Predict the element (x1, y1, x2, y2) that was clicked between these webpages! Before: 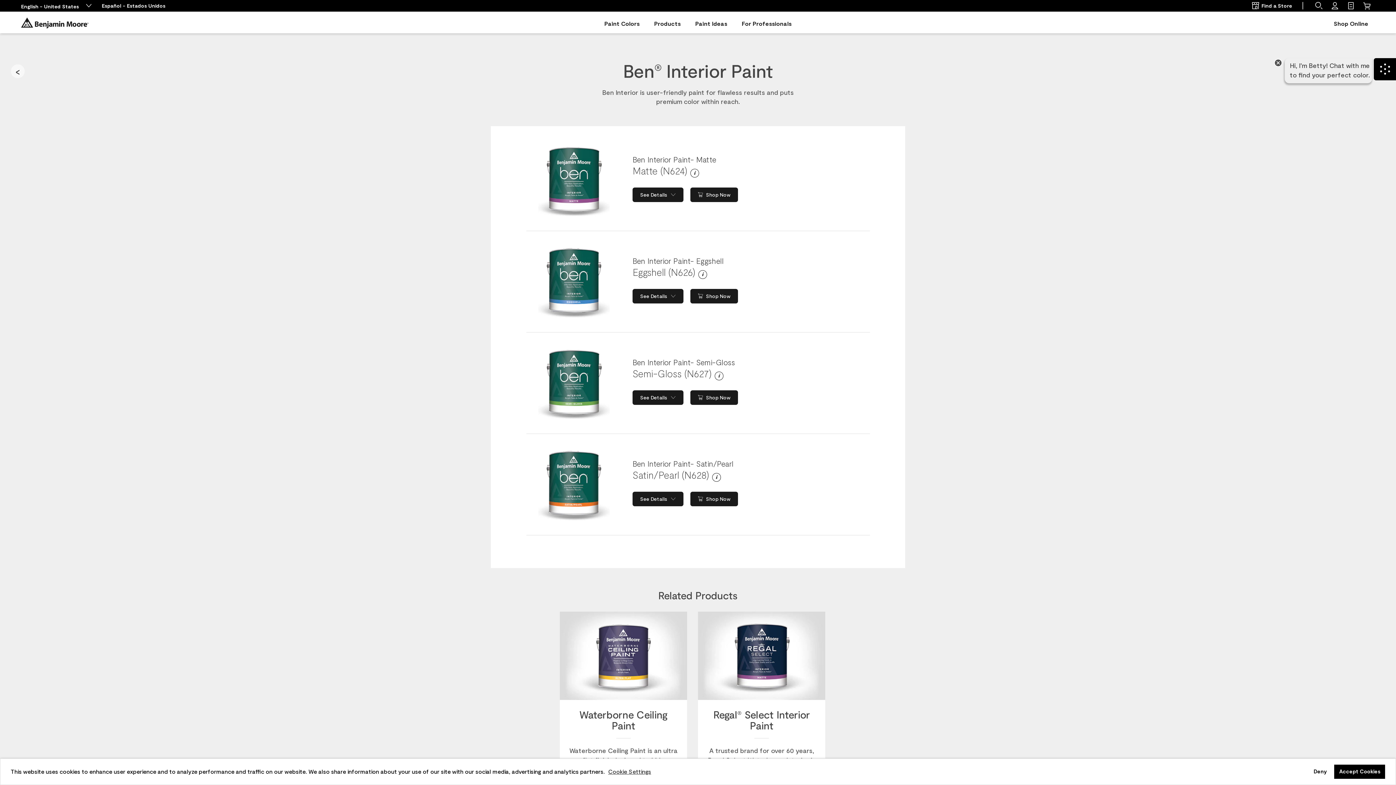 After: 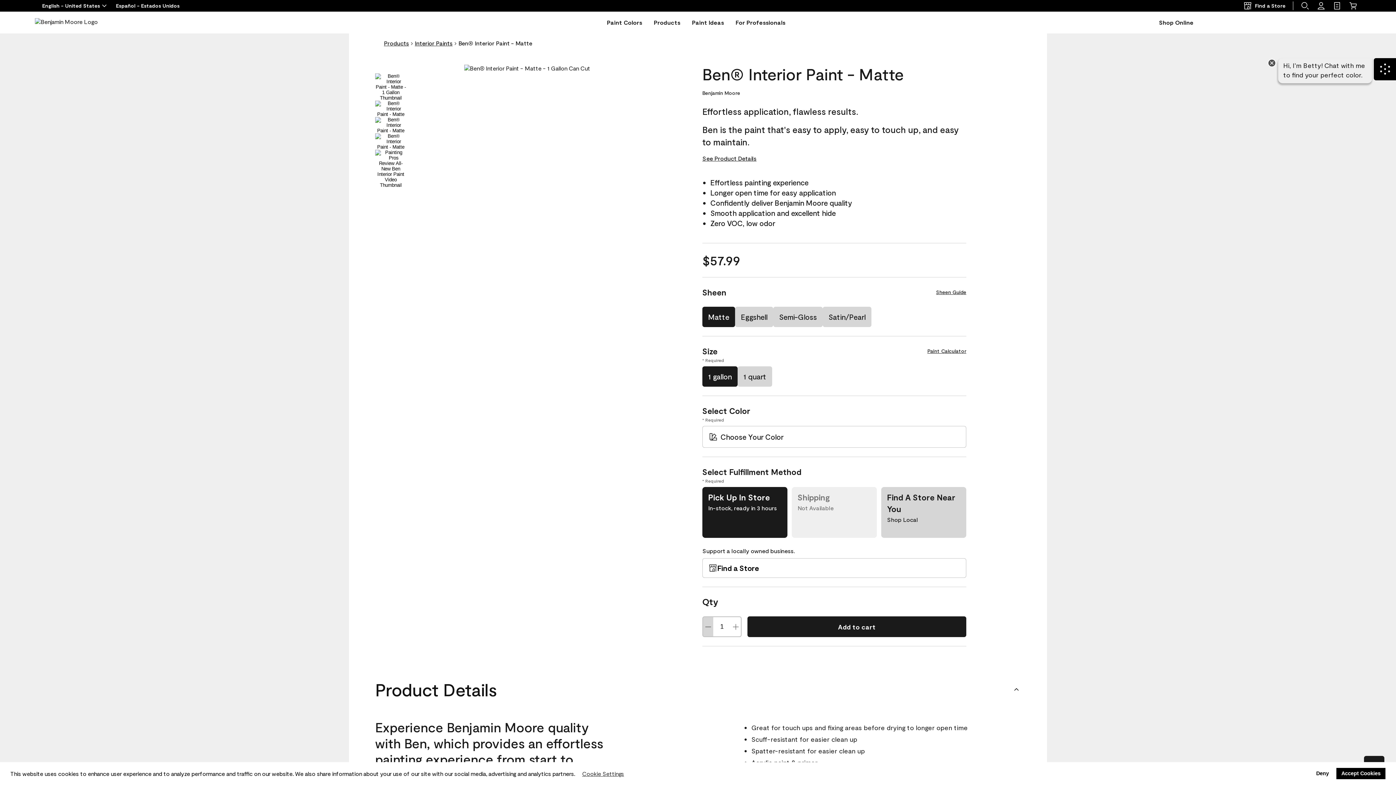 Action: label: Shop Now Ben Interior Paint- Matte N624 bbox: (690, 187, 738, 202)